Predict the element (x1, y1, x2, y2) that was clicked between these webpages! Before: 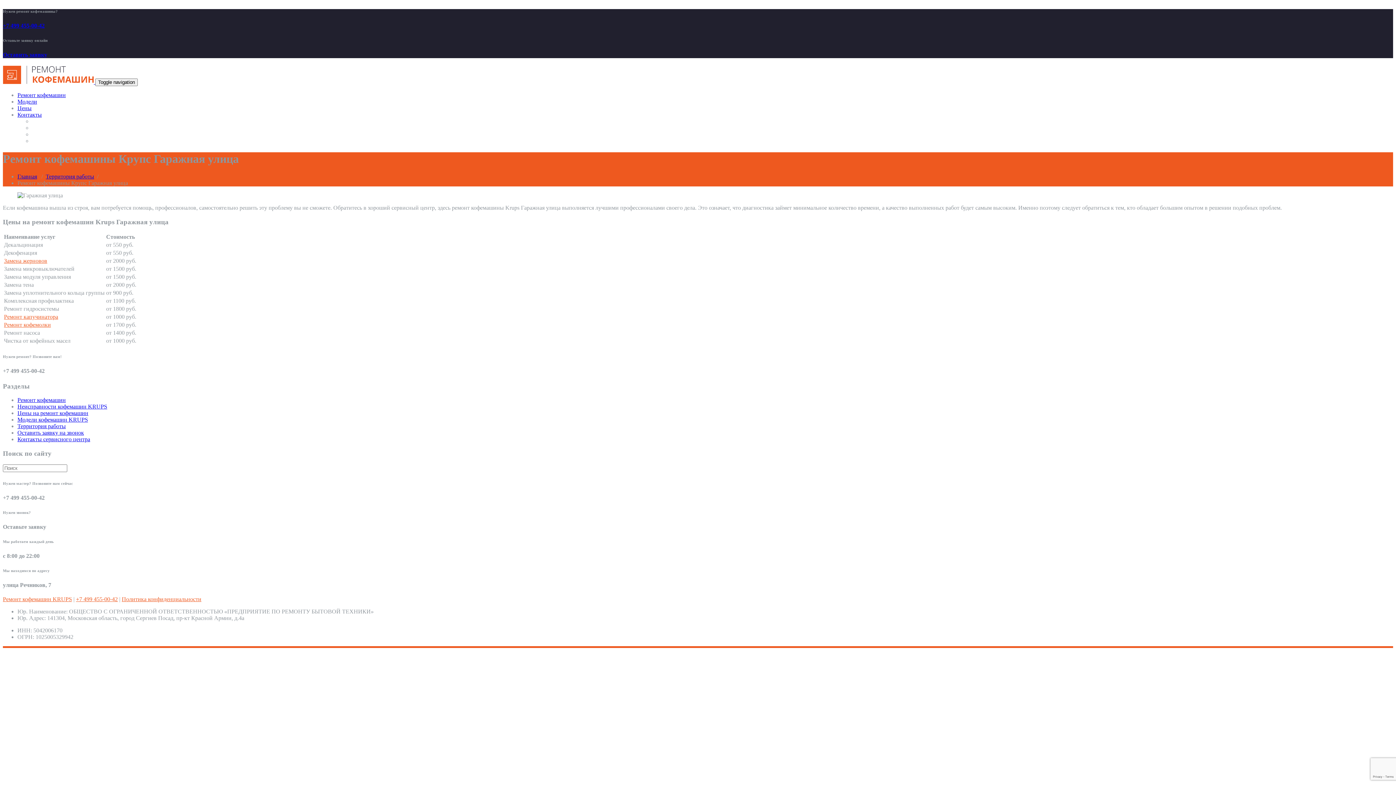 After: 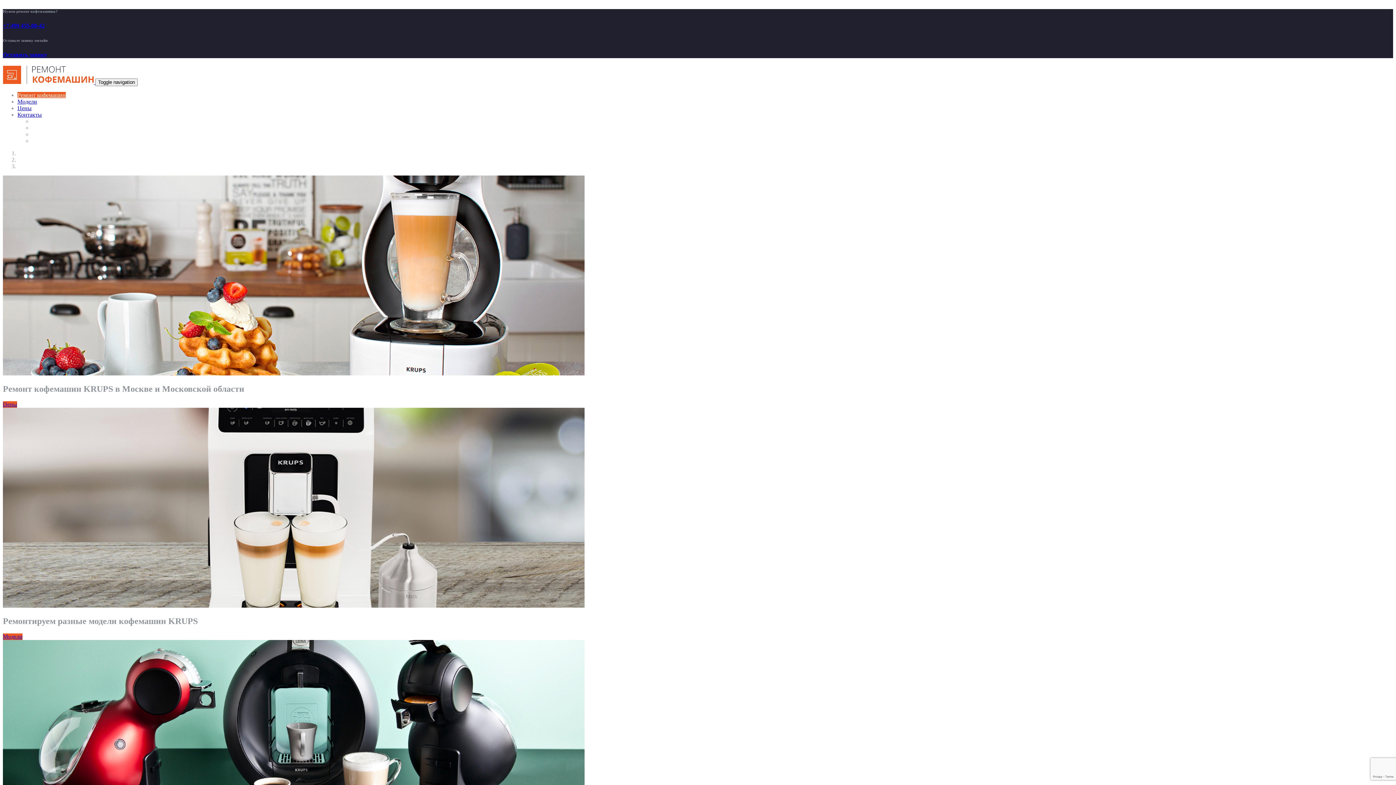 Action: label: Ремонт кофемашин KRUPS bbox: (2, 596, 72, 602)